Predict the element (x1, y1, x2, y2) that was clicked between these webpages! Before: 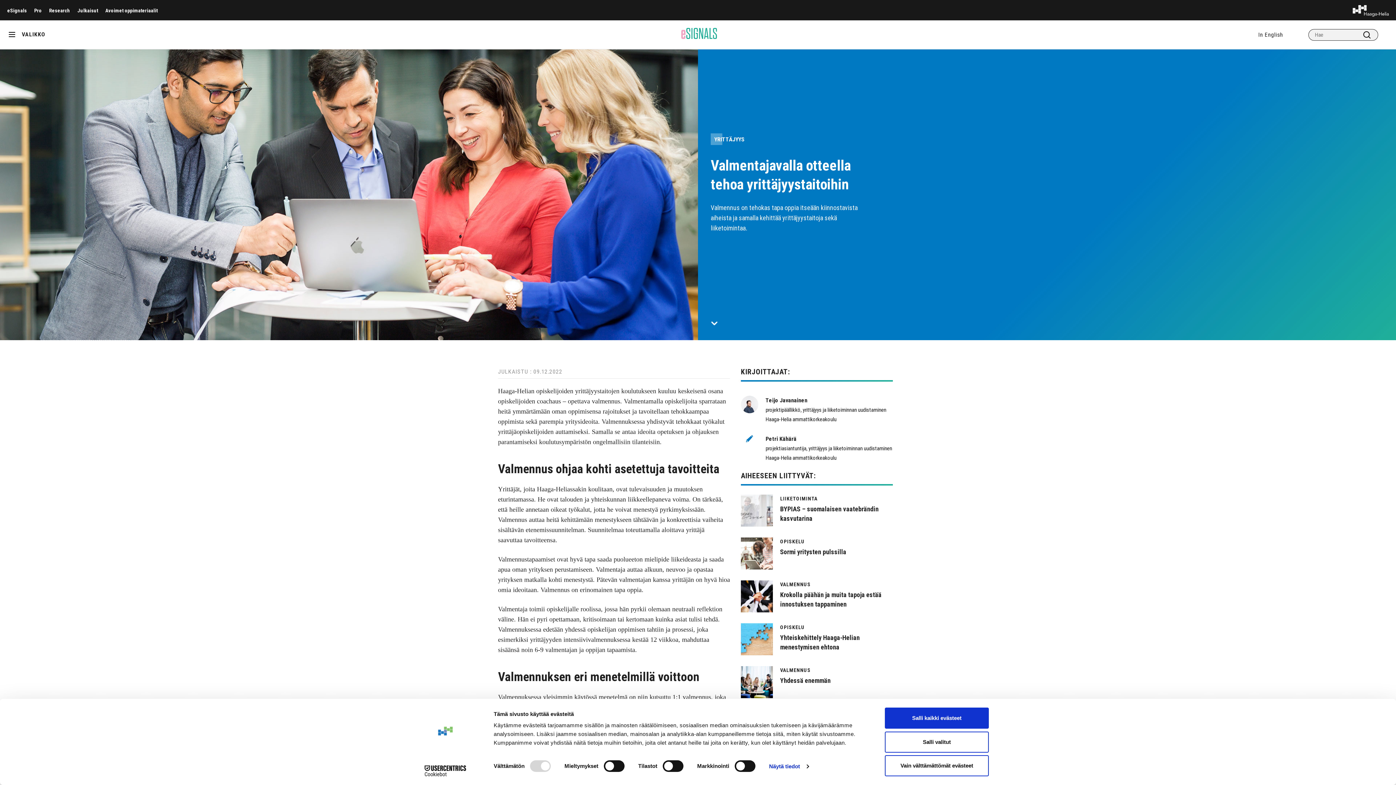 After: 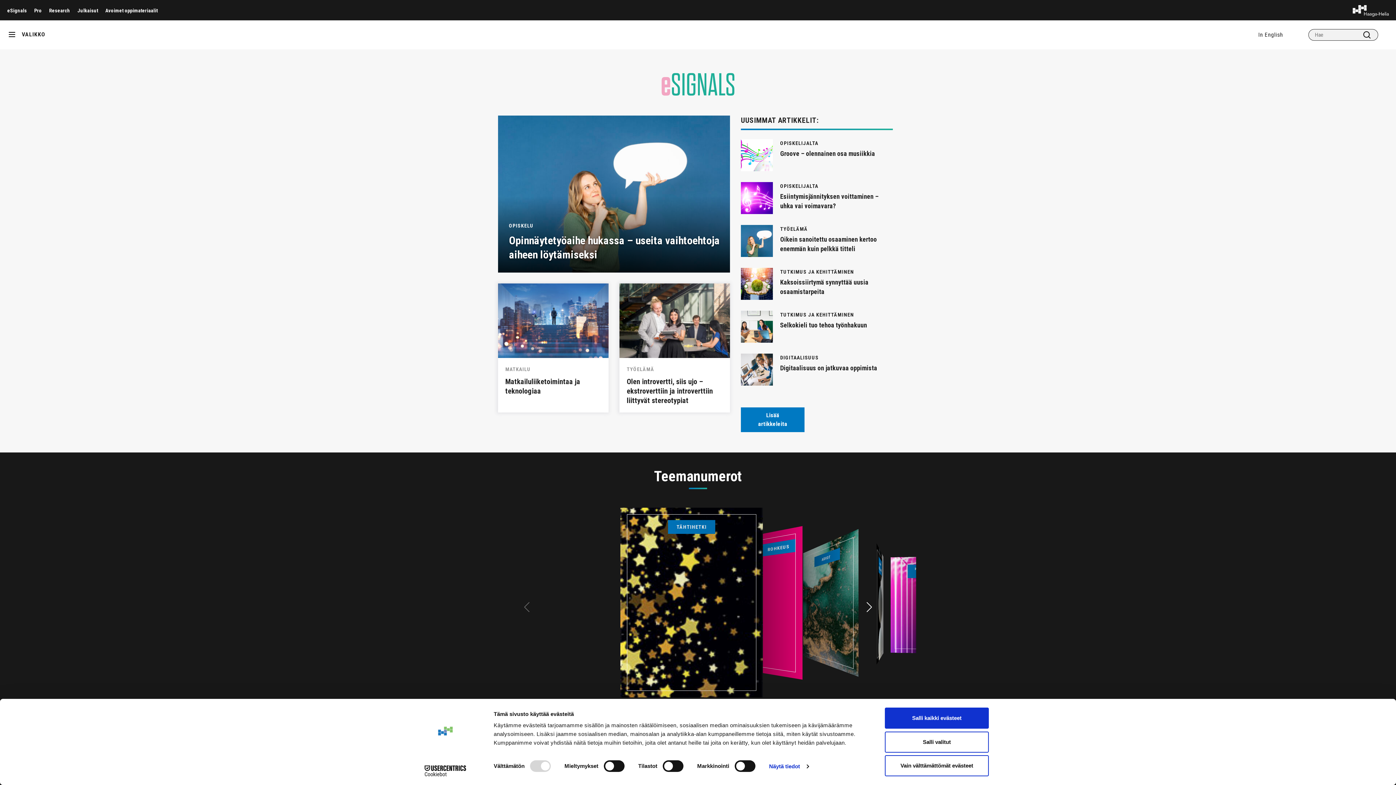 Action: bbox: (681, 24, 717, 42)